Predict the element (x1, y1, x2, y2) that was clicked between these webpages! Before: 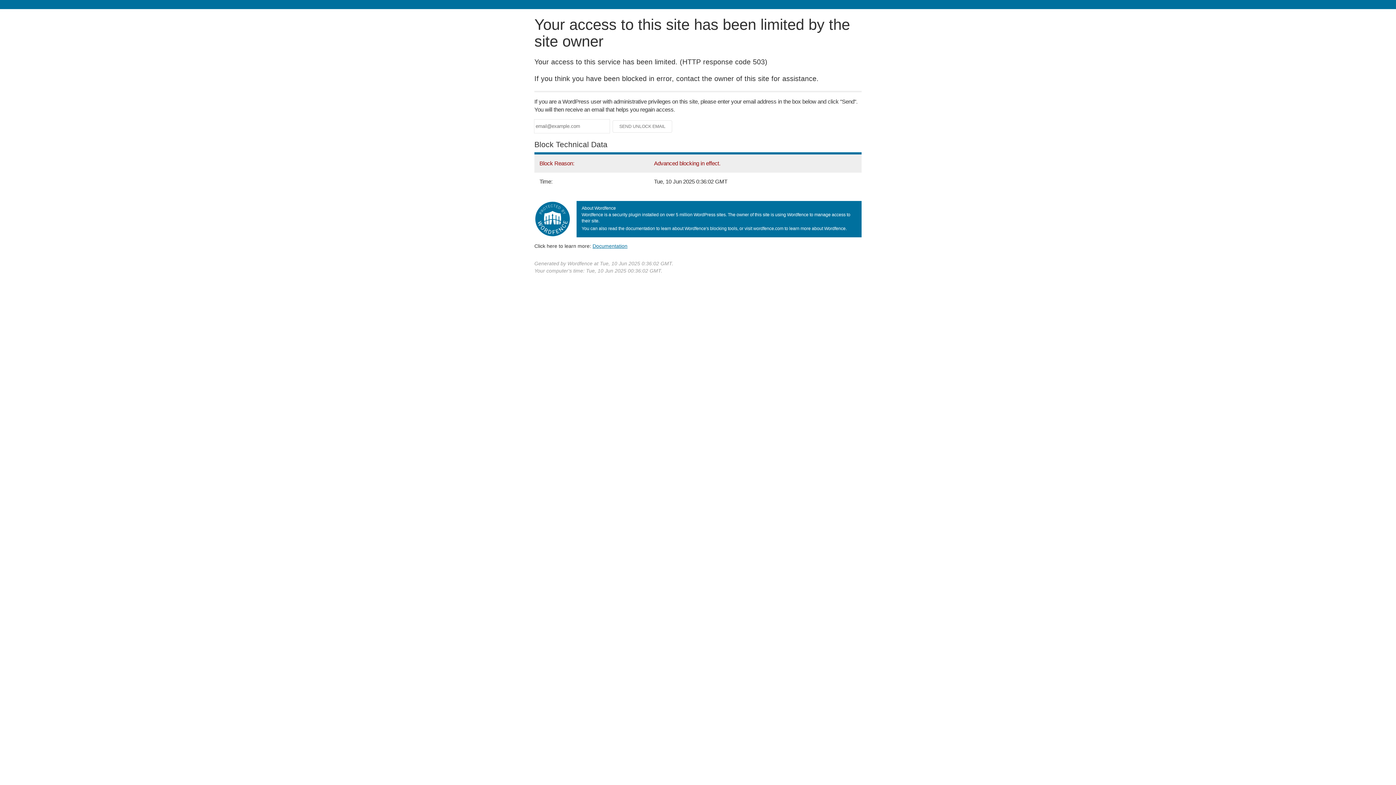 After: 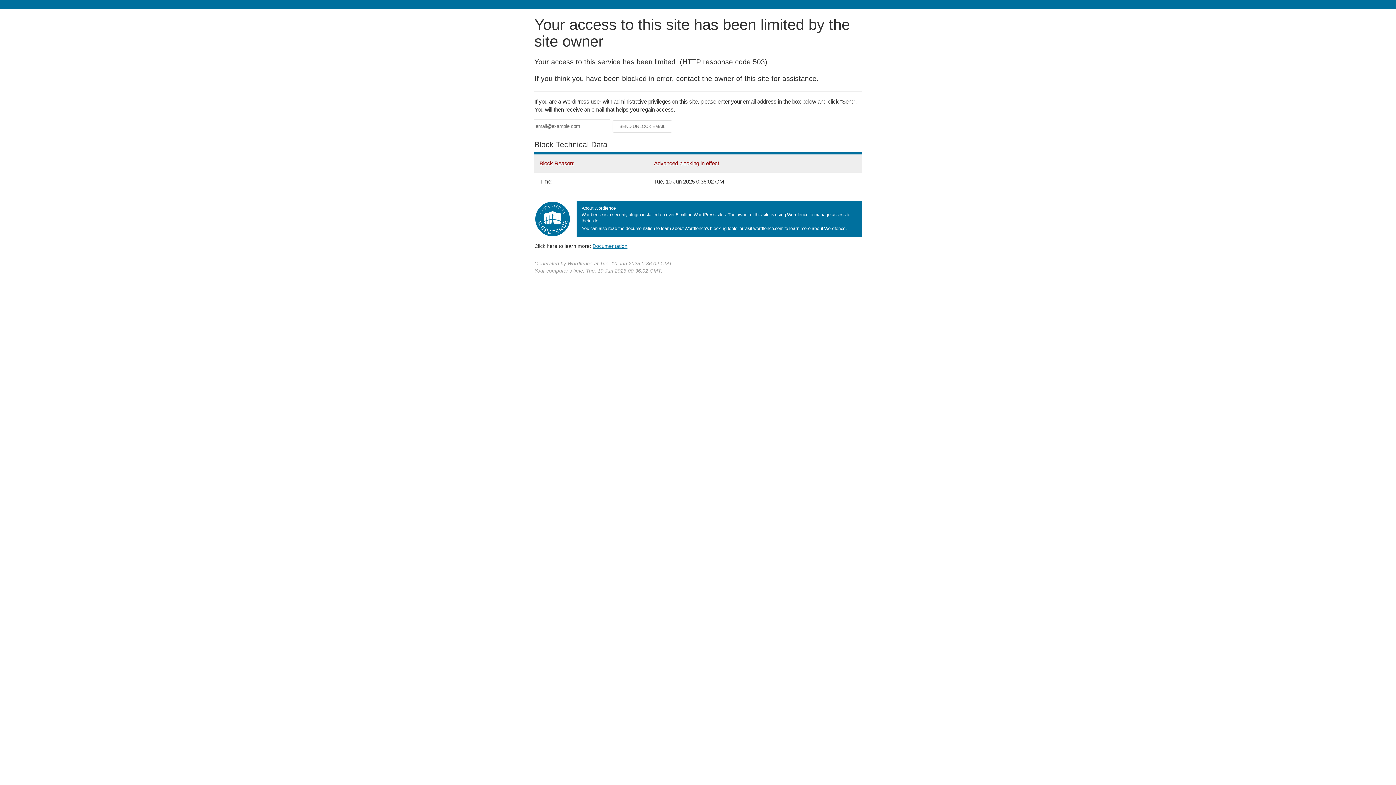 Action: bbox: (592, 243, 627, 248) label: Documentation